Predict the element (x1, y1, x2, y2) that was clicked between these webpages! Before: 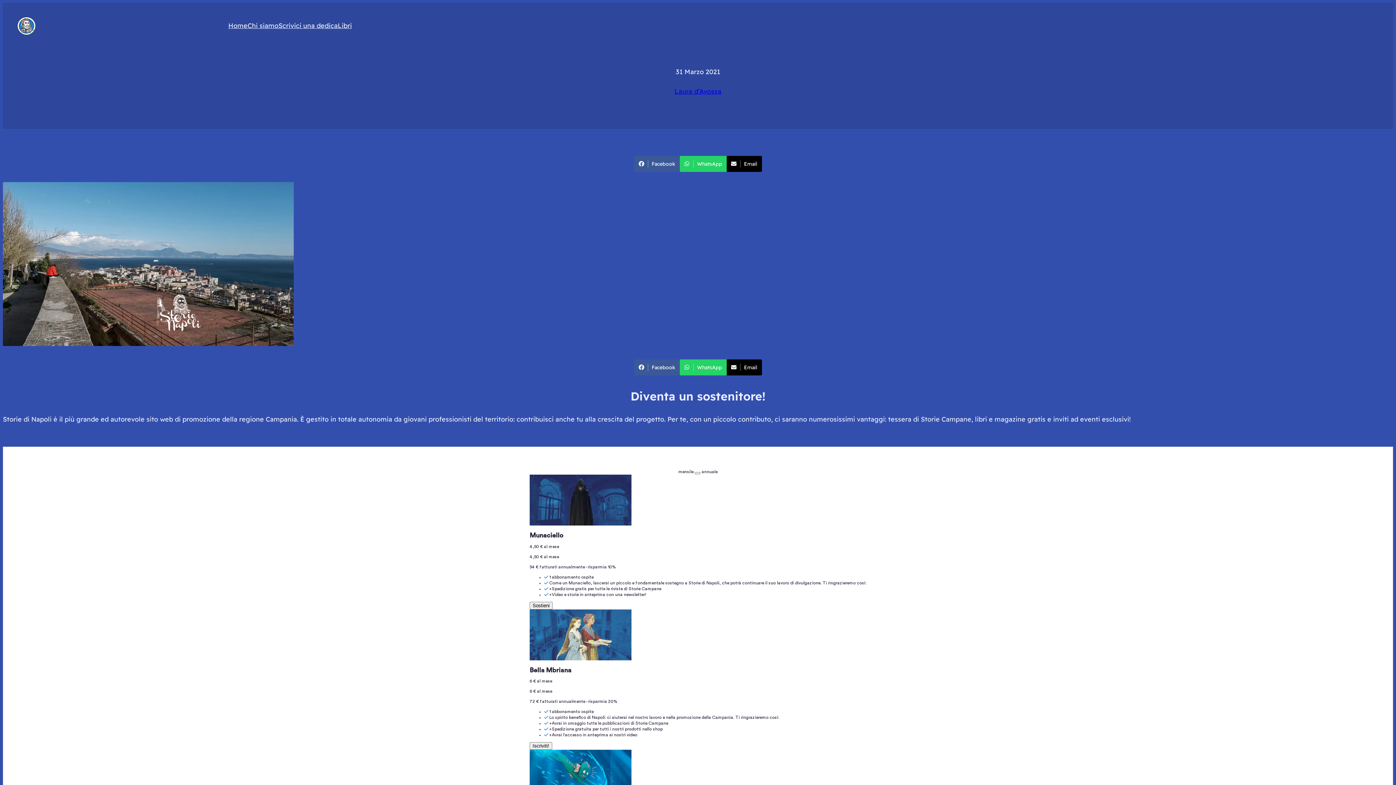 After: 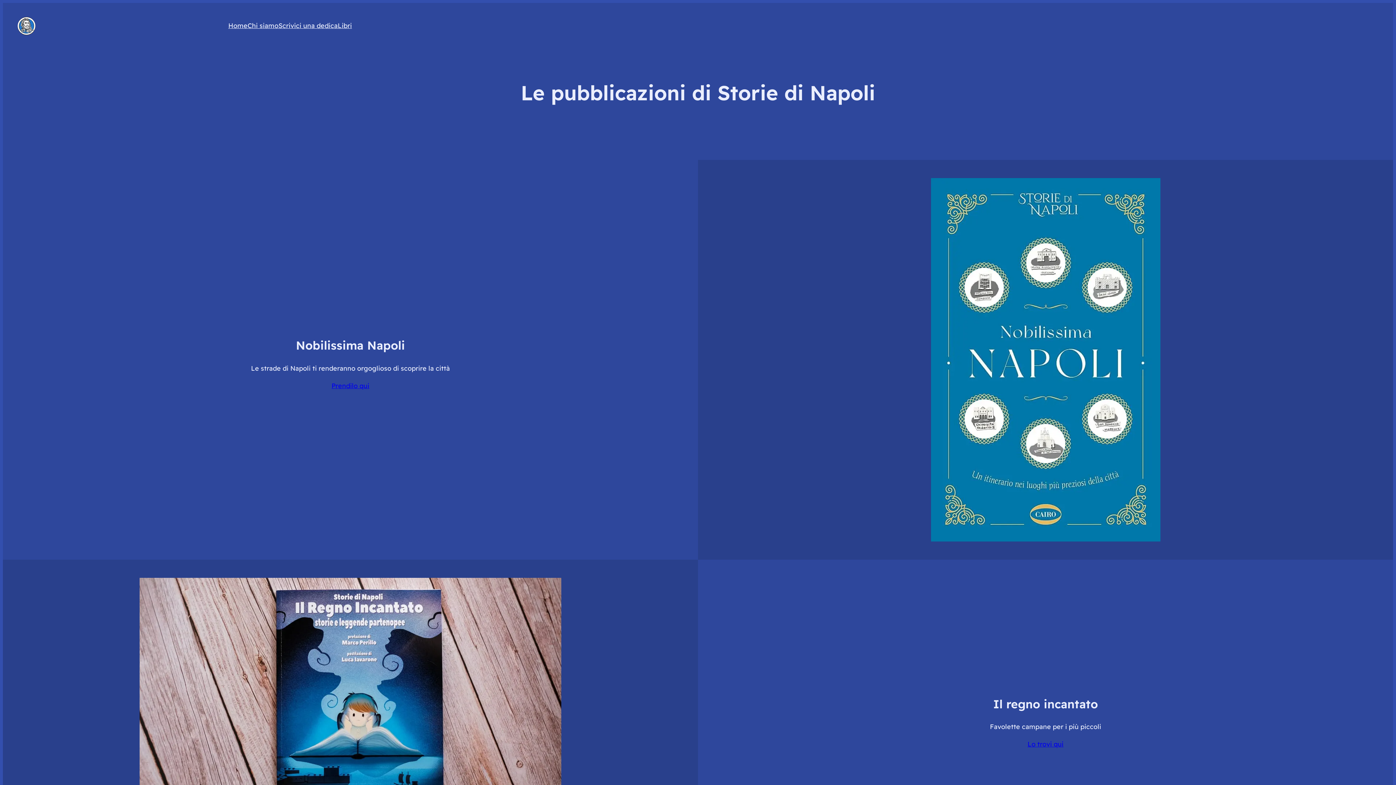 Action: bbox: (337, 20, 352, 31) label: Libri